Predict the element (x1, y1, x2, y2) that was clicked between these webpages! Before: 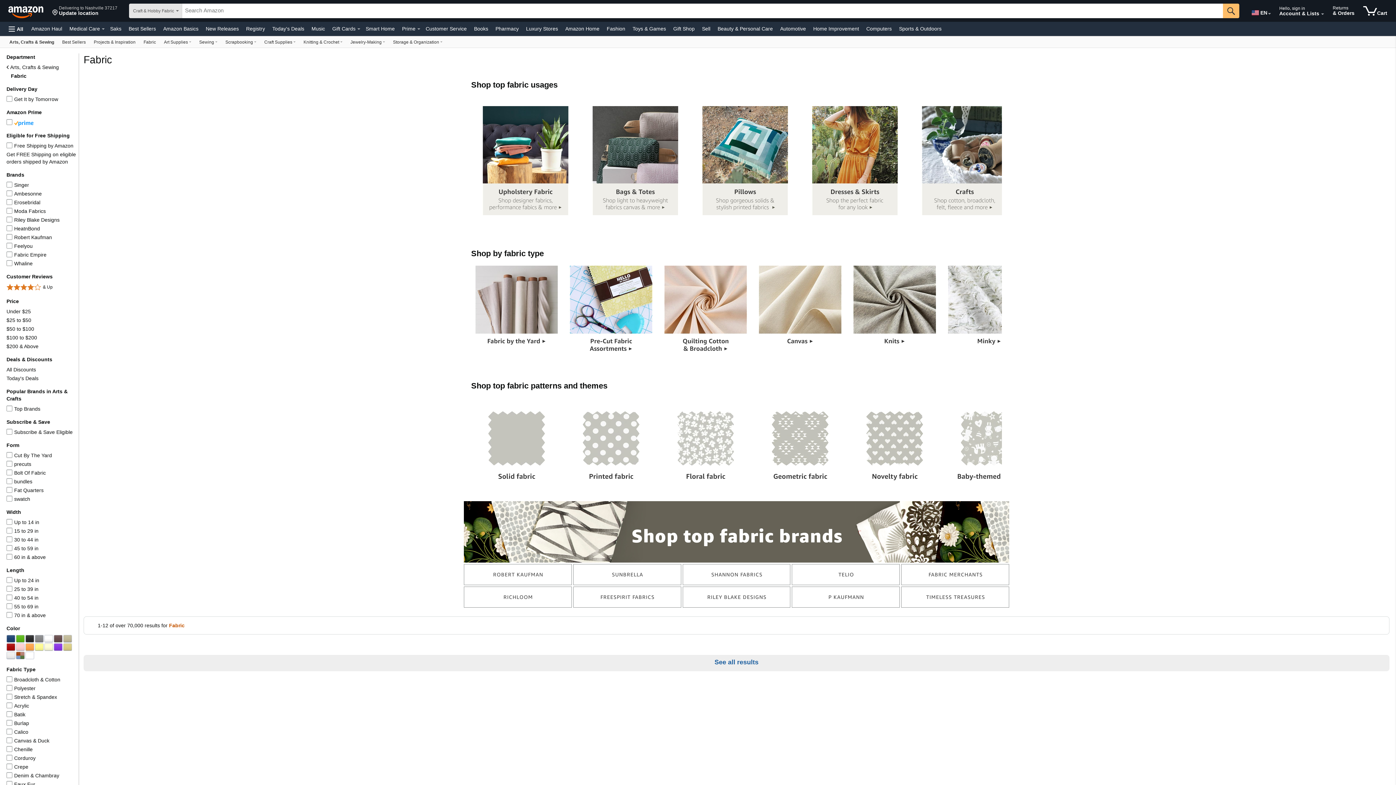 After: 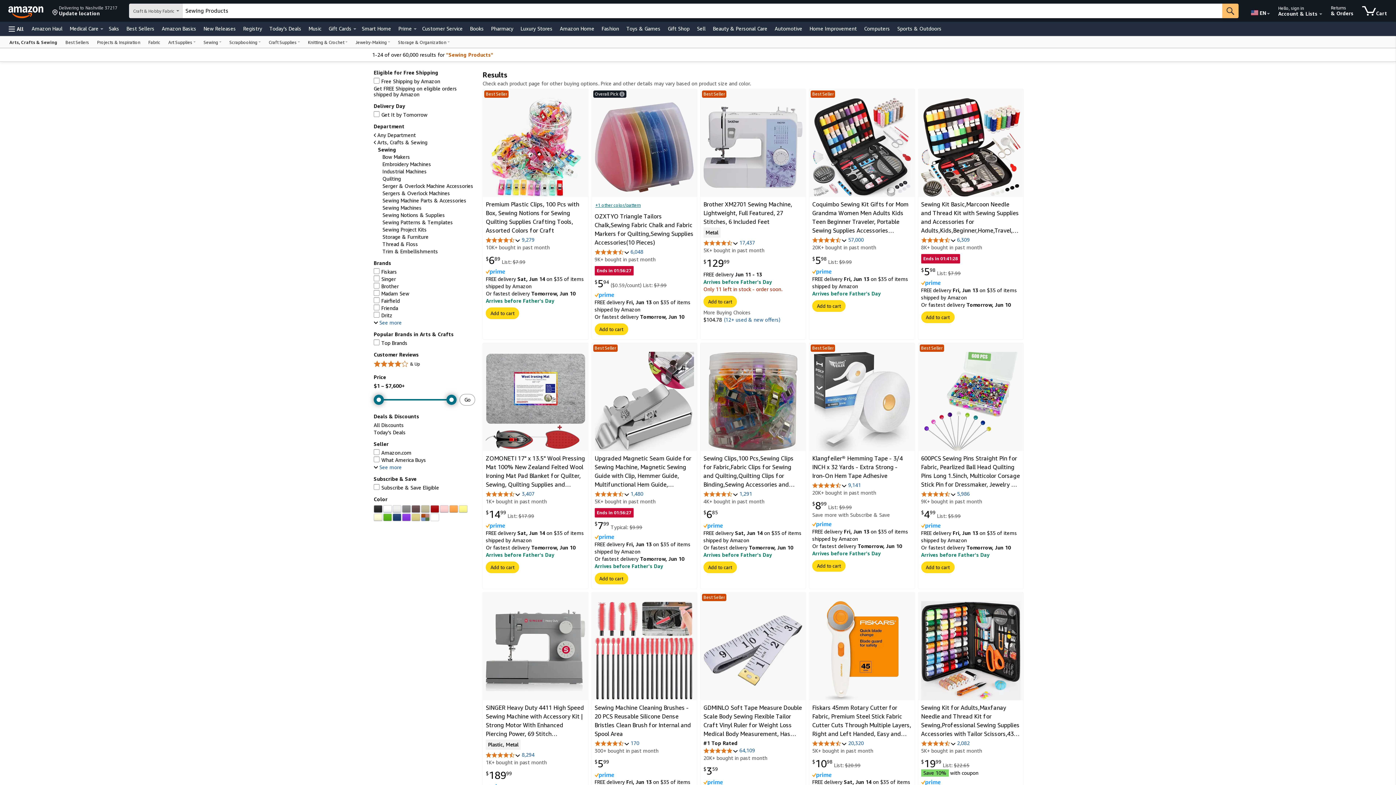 Action: label: Sewing, You are currently on a drop-down. To open this drop-down, Press Enter. bbox: (195, 36, 221, 47)